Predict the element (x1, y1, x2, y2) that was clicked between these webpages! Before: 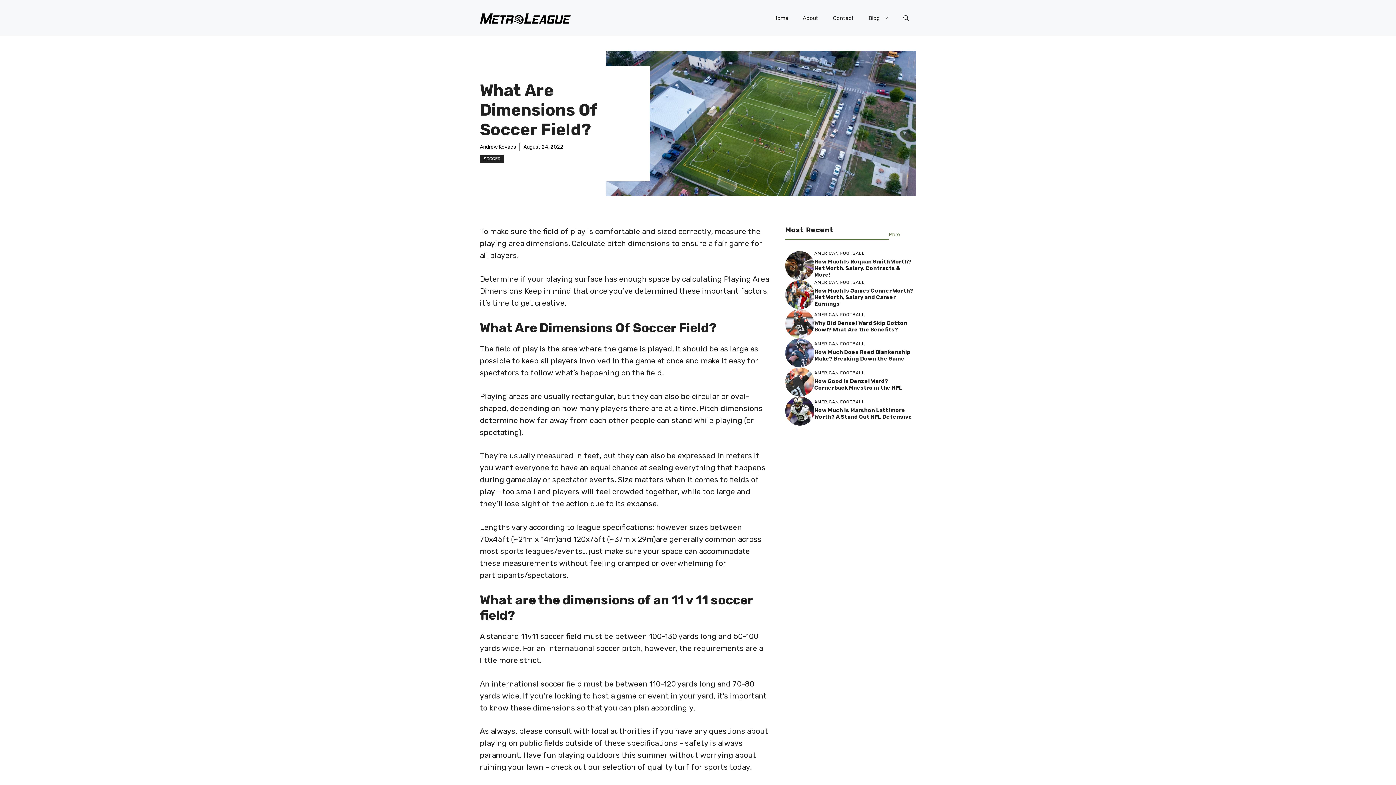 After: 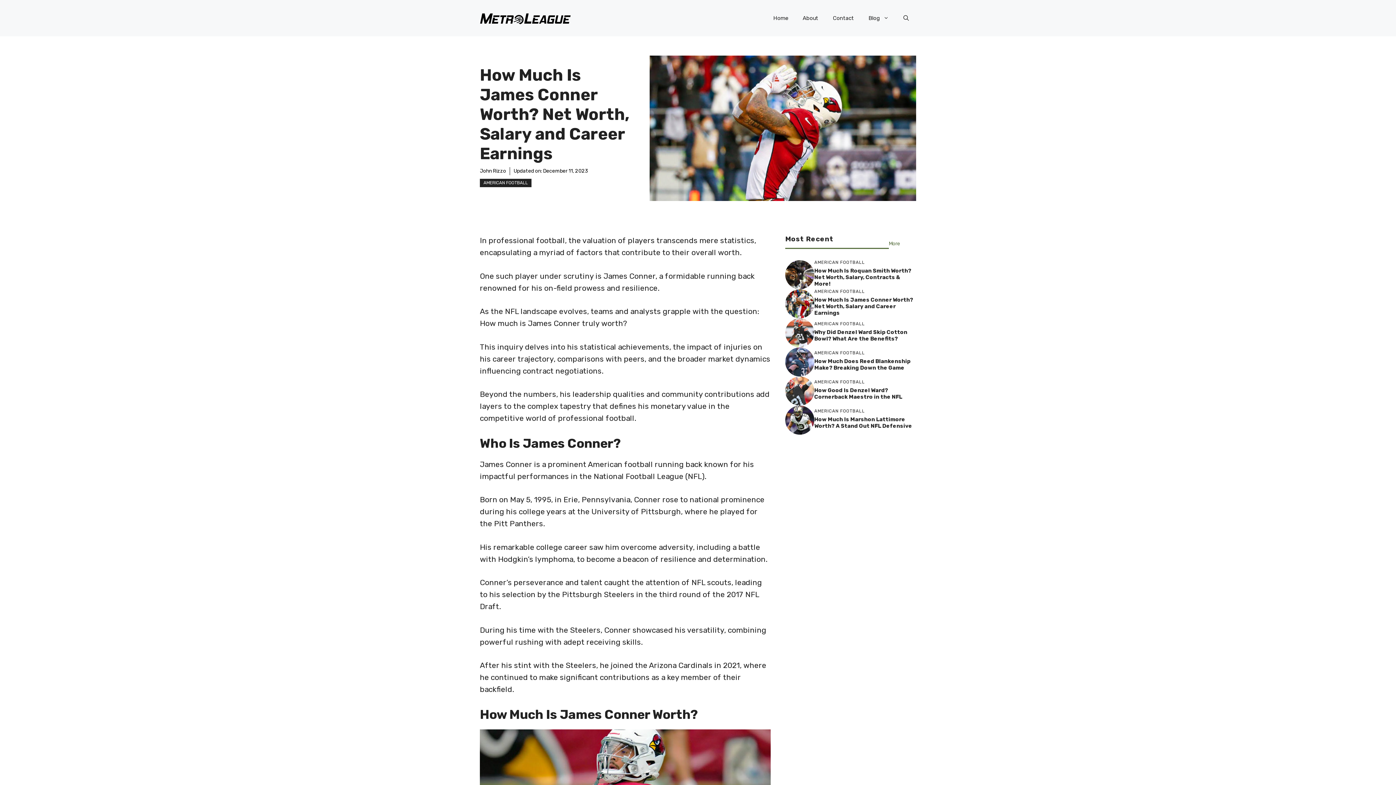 Action: bbox: (814, 287, 913, 307) label: How Much Is James Conner Worth? Net Worth, Salary and Career Earnings